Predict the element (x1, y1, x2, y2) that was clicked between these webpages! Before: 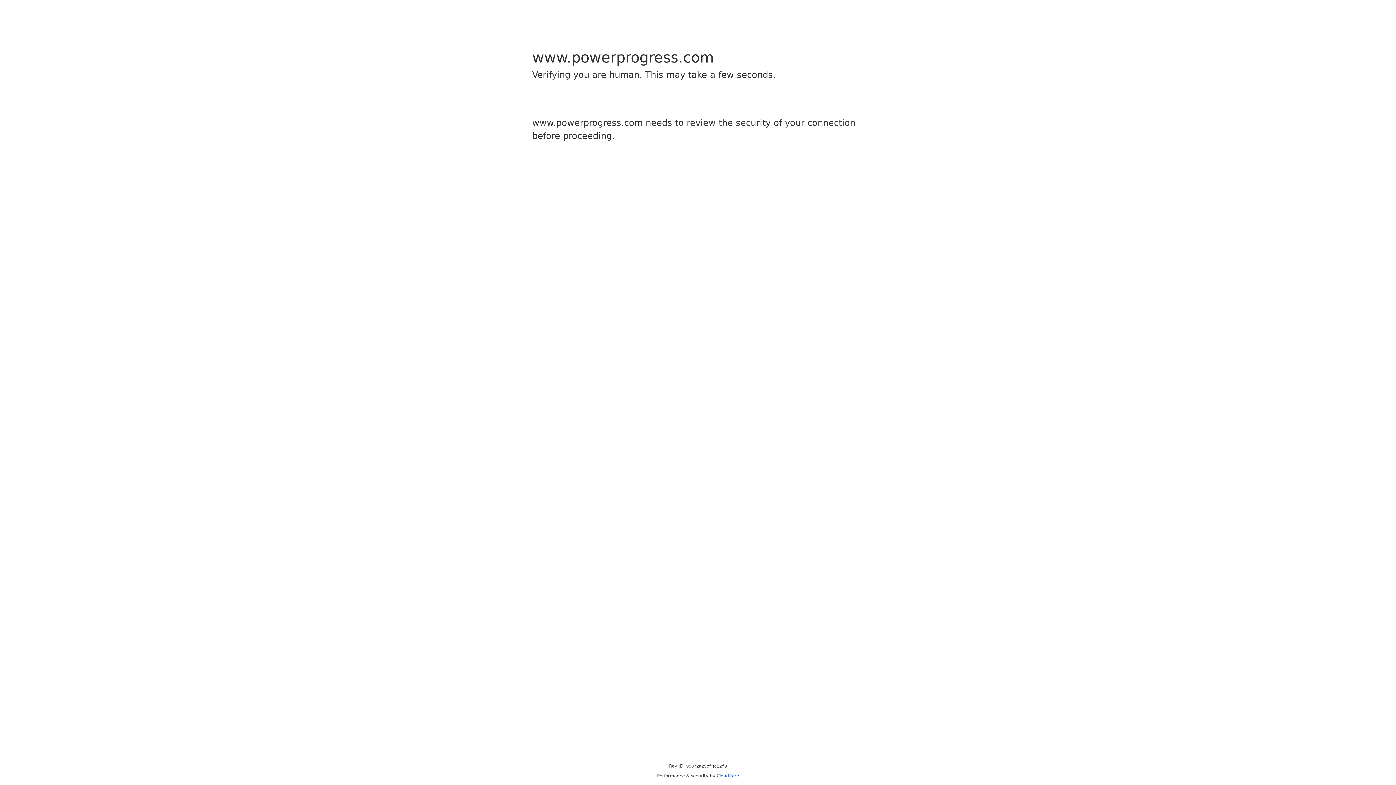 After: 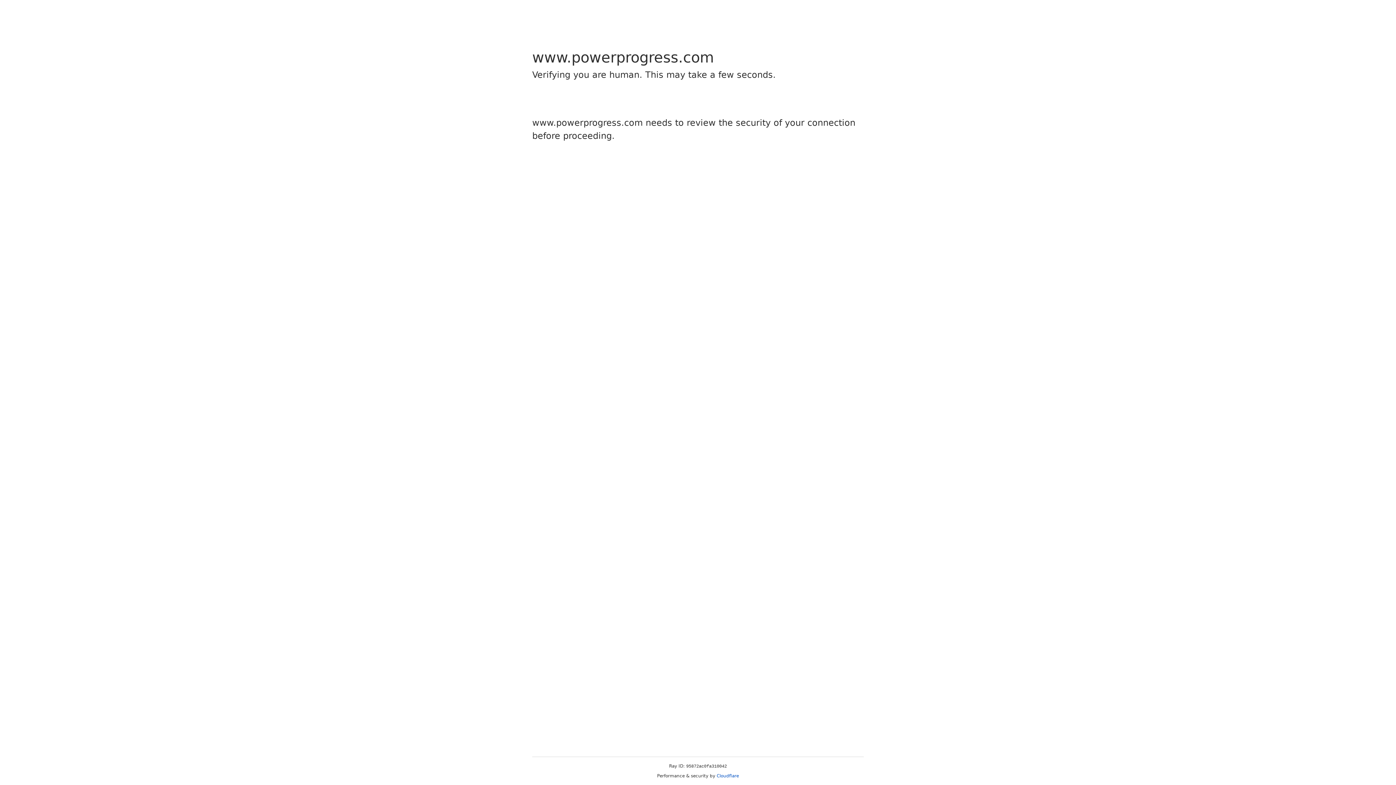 Action: label: Cloudflare bbox: (716, 773, 739, 778)